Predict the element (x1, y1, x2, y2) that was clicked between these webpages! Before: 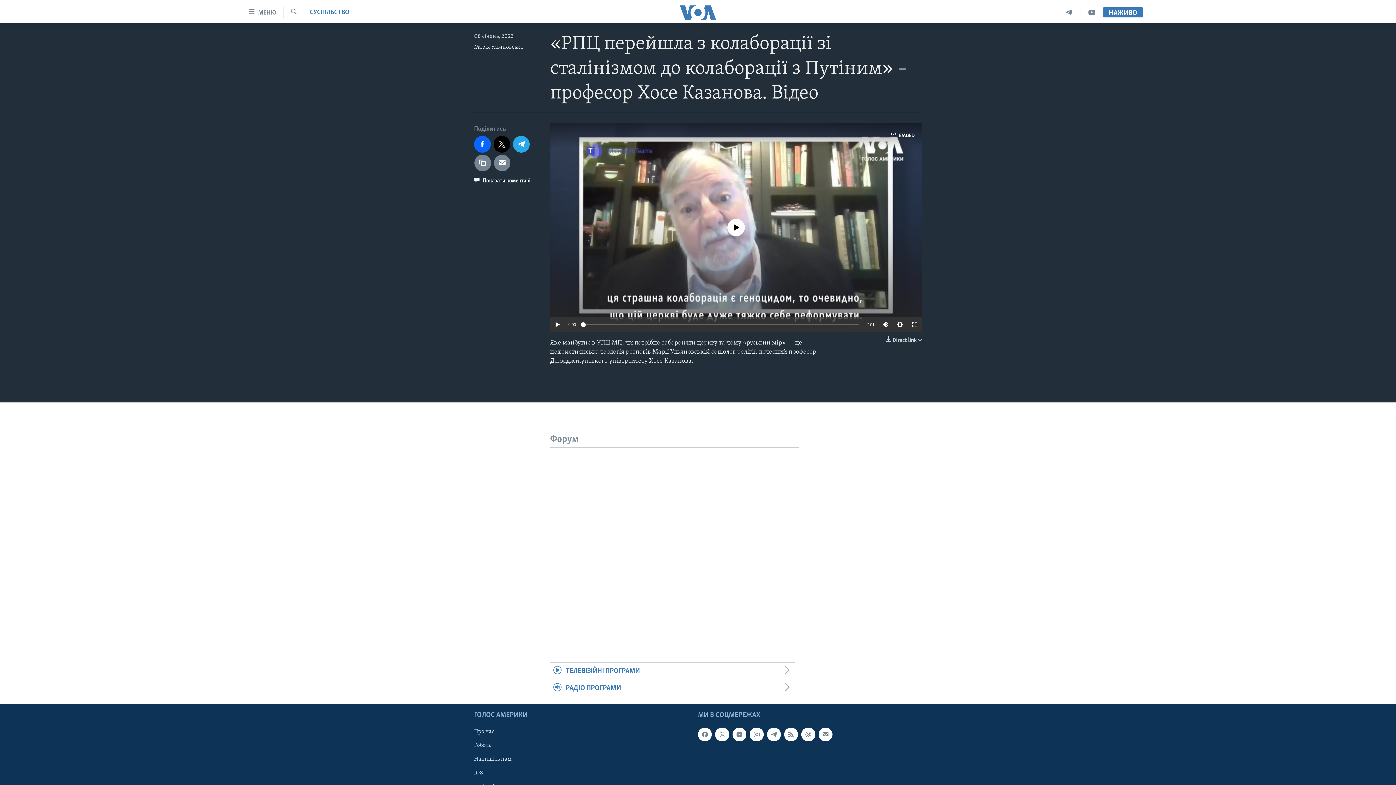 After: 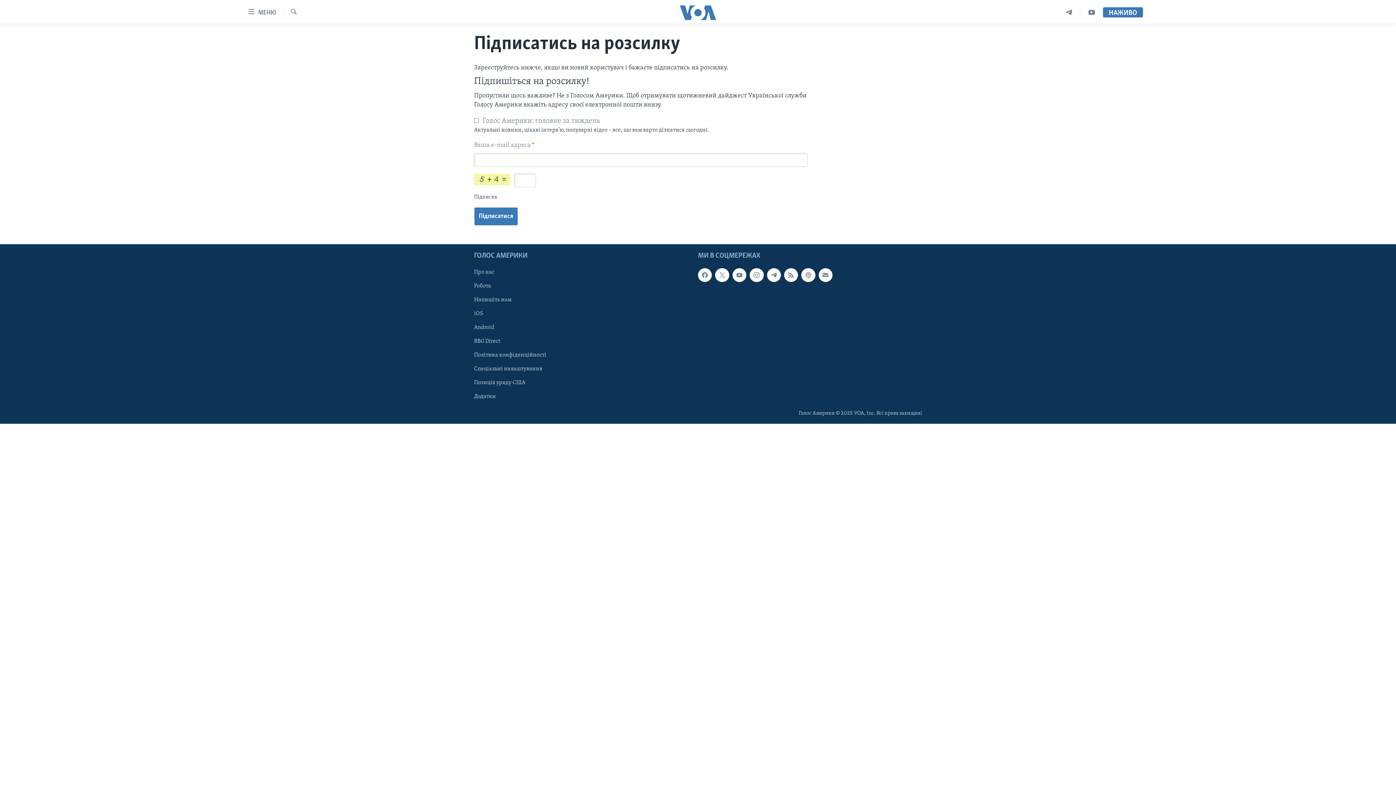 Action: bbox: (818, 727, 832, 741)